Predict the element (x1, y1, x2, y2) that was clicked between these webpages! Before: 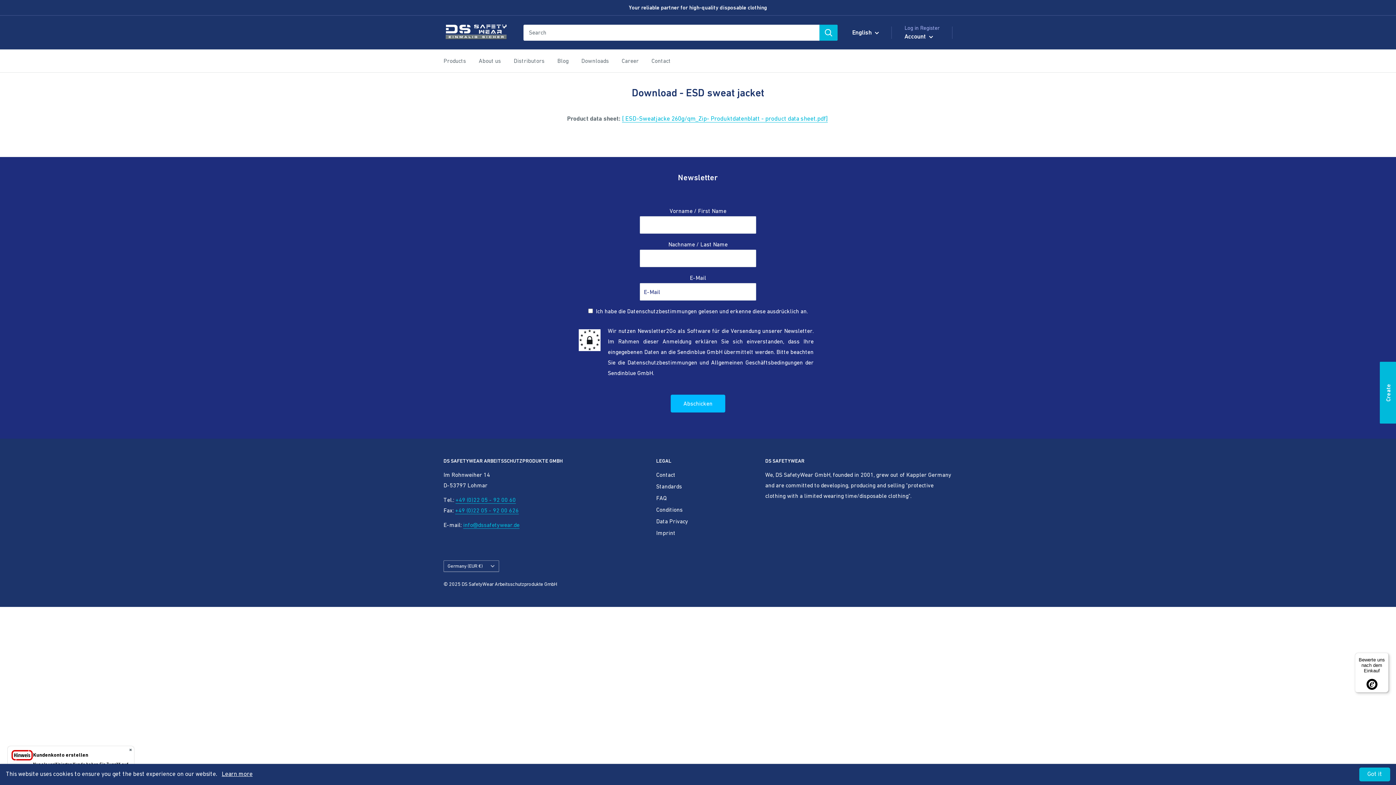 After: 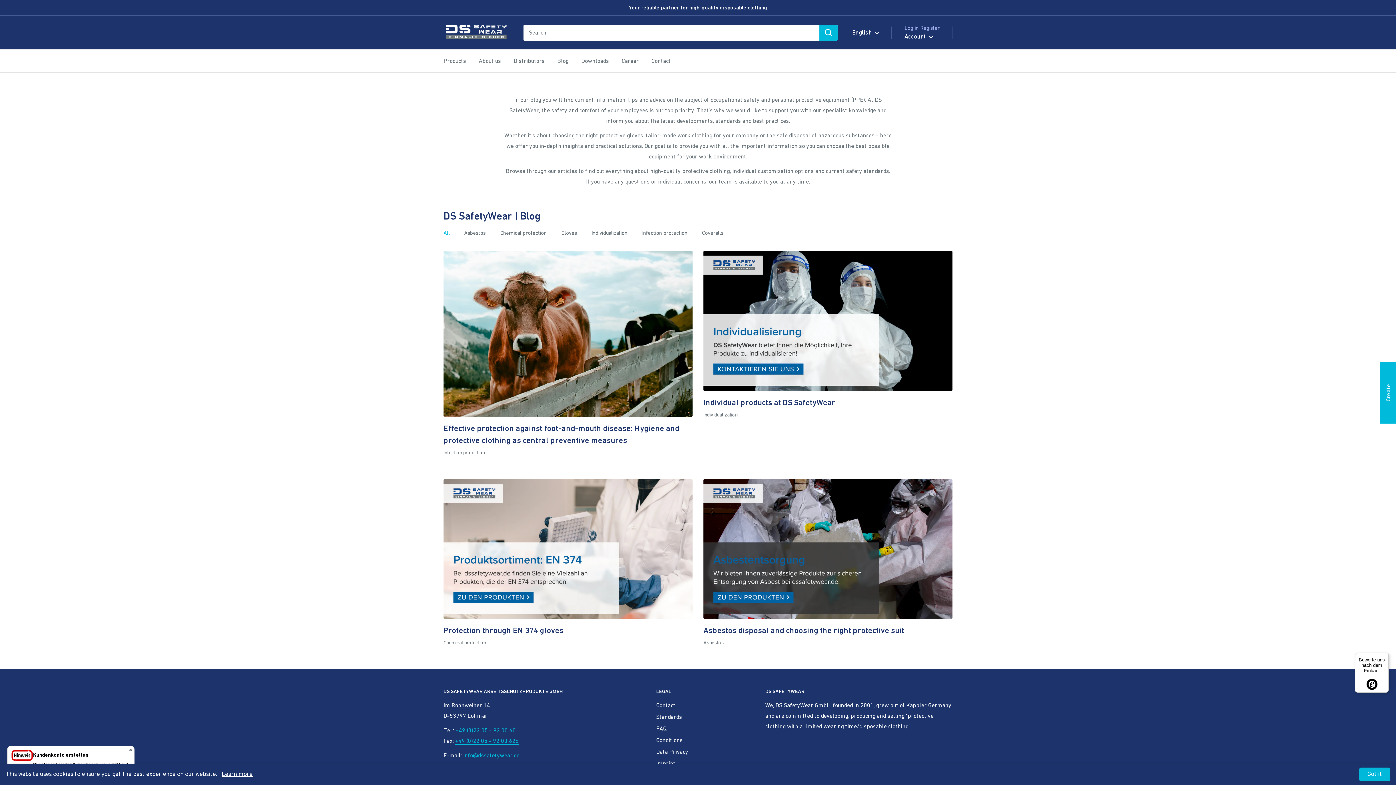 Action: bbox: (557, 55, 568, 66) label: Blog